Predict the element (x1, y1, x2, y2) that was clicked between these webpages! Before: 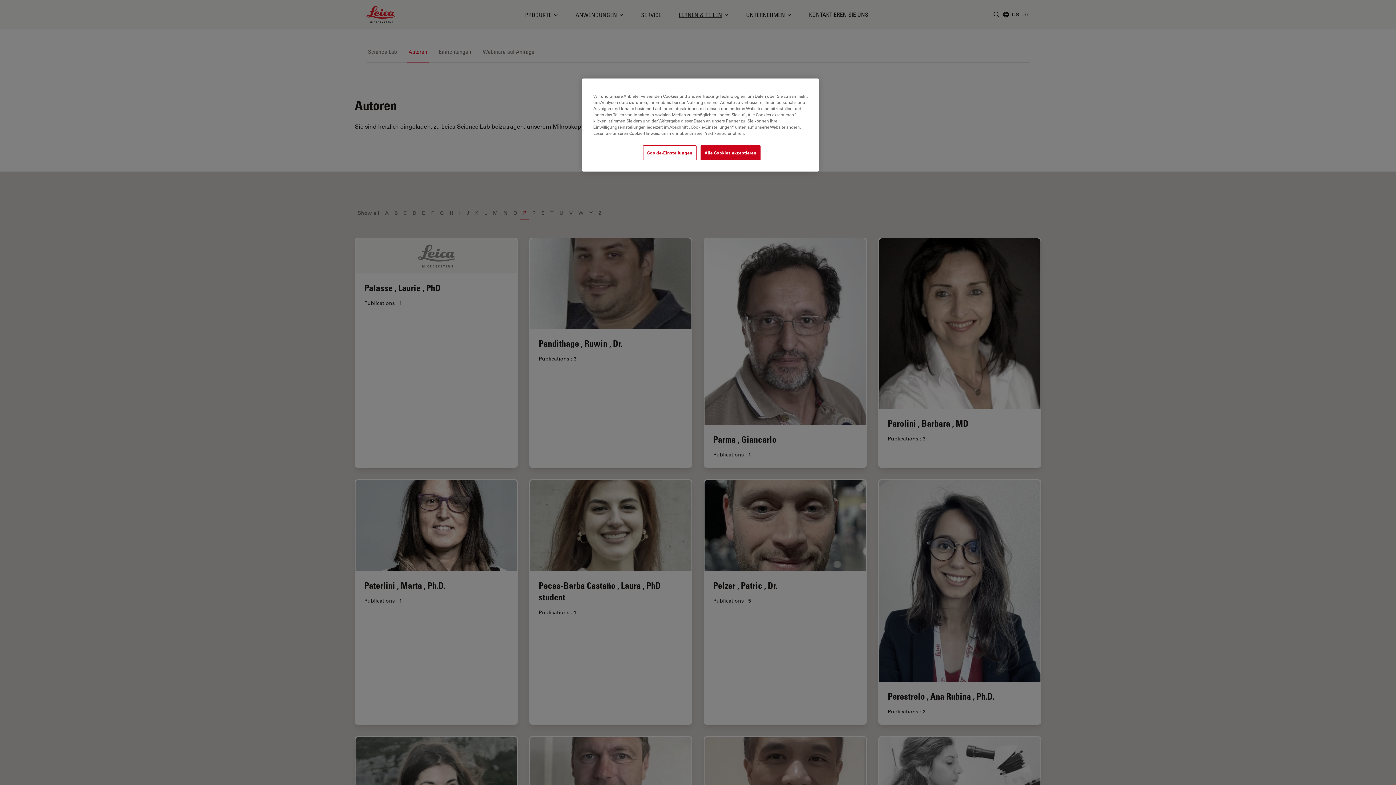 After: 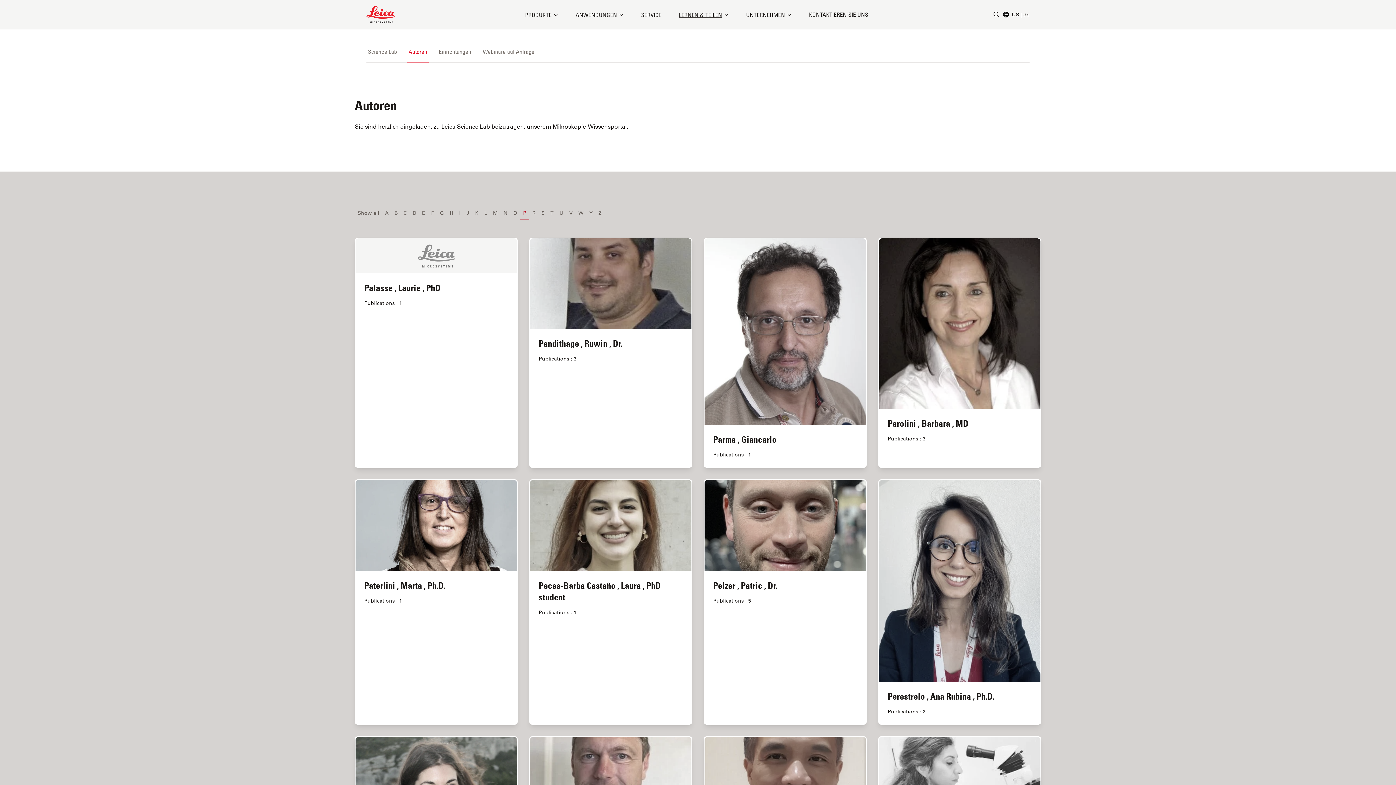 Action: label: Alle Cookies akzeptieren bbox: (700, 145, 760, 160)